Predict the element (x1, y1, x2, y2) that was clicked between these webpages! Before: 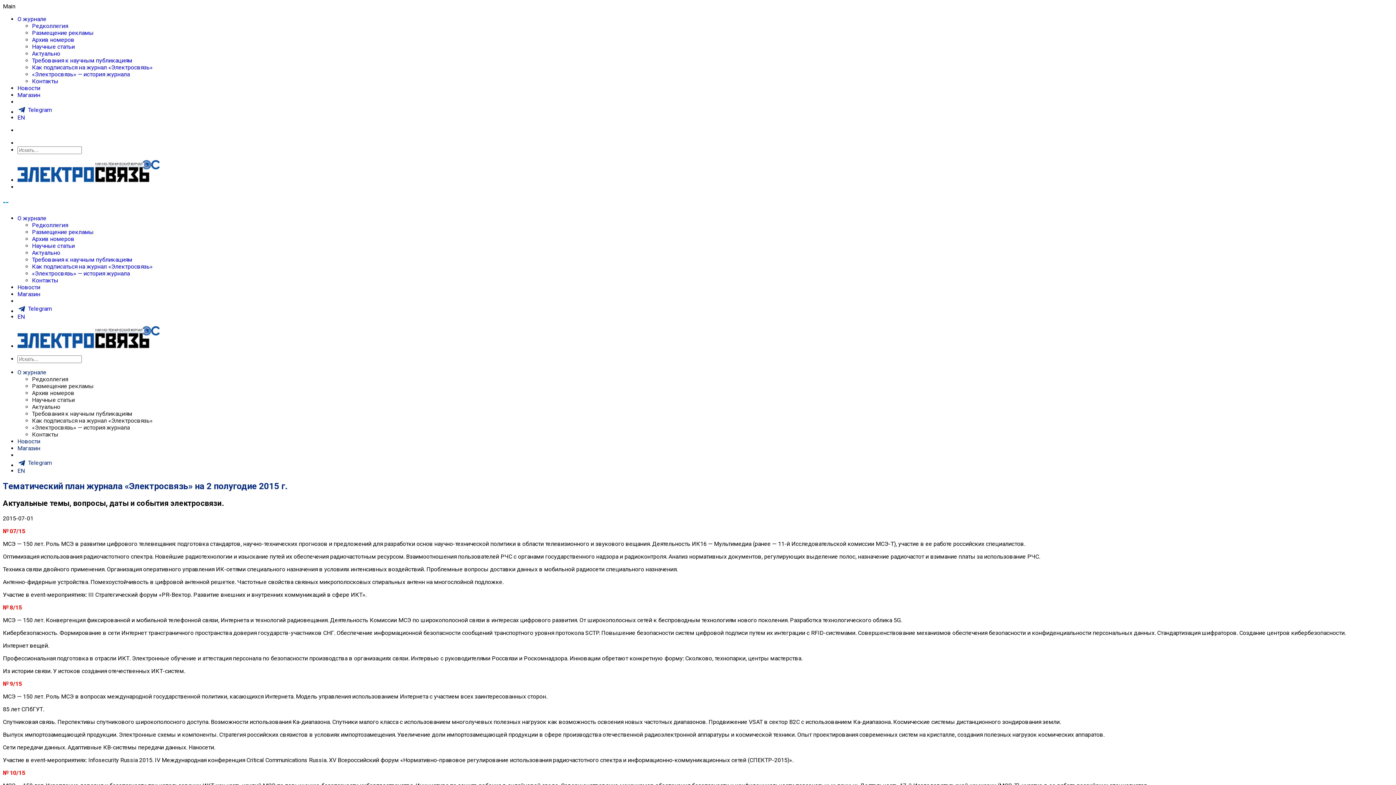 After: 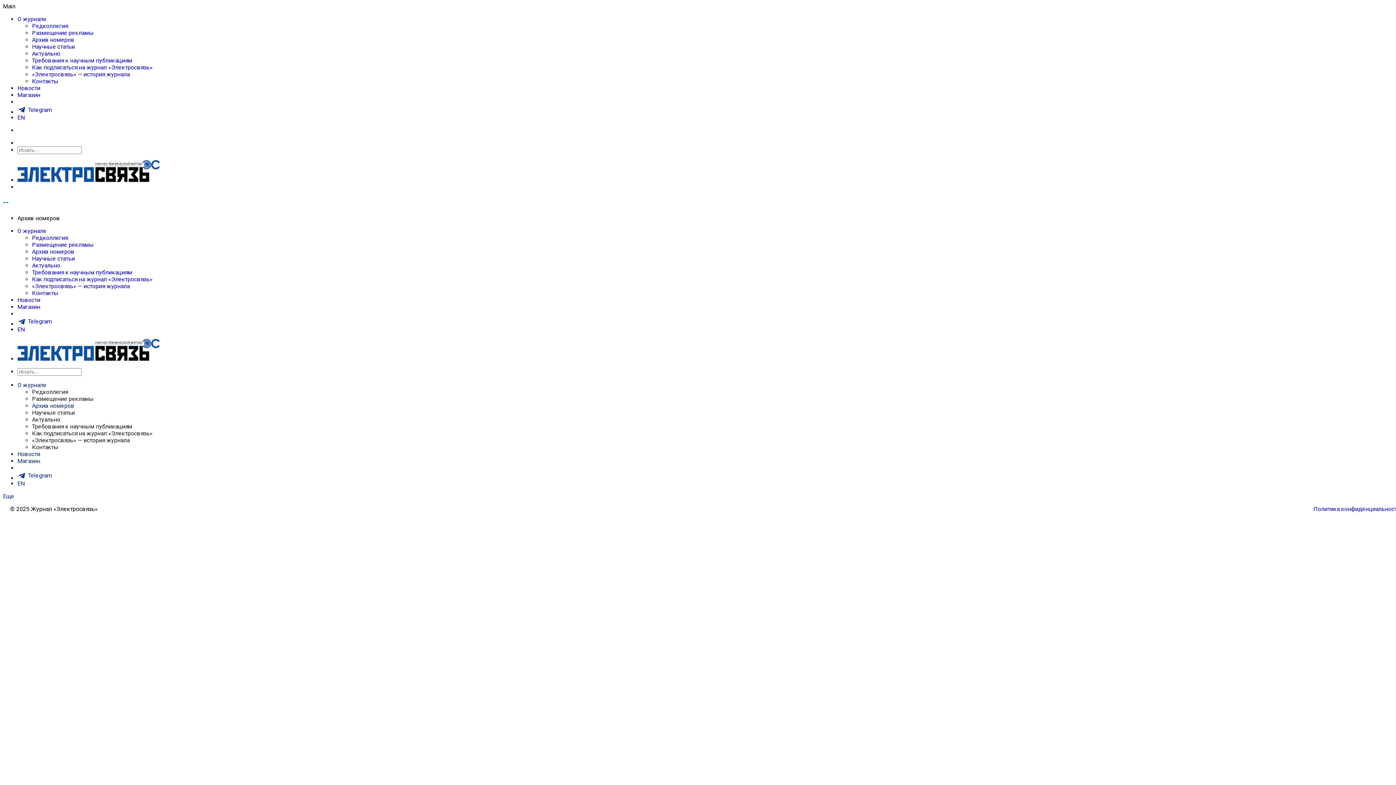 Action: label: Архив номеров bbox: (32, 235, 74, 242)